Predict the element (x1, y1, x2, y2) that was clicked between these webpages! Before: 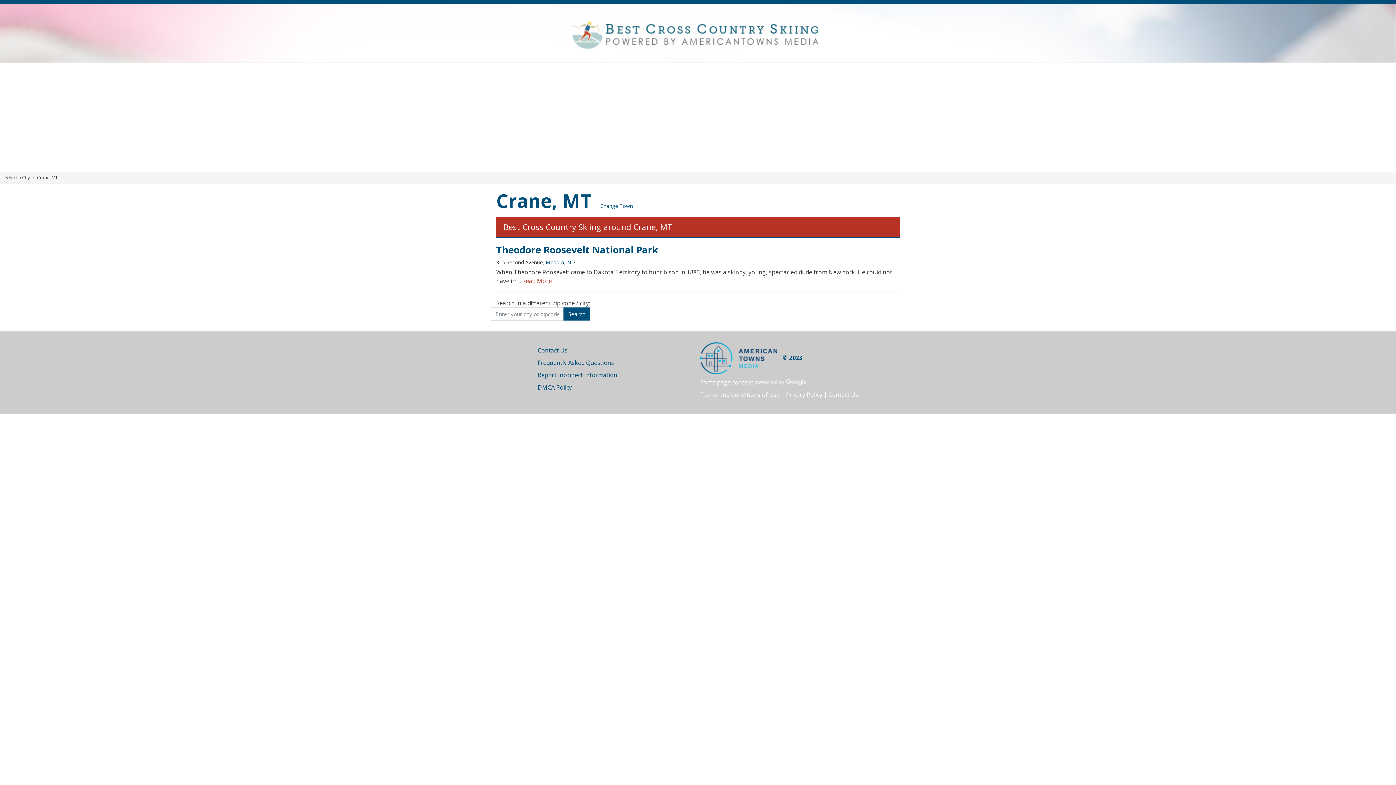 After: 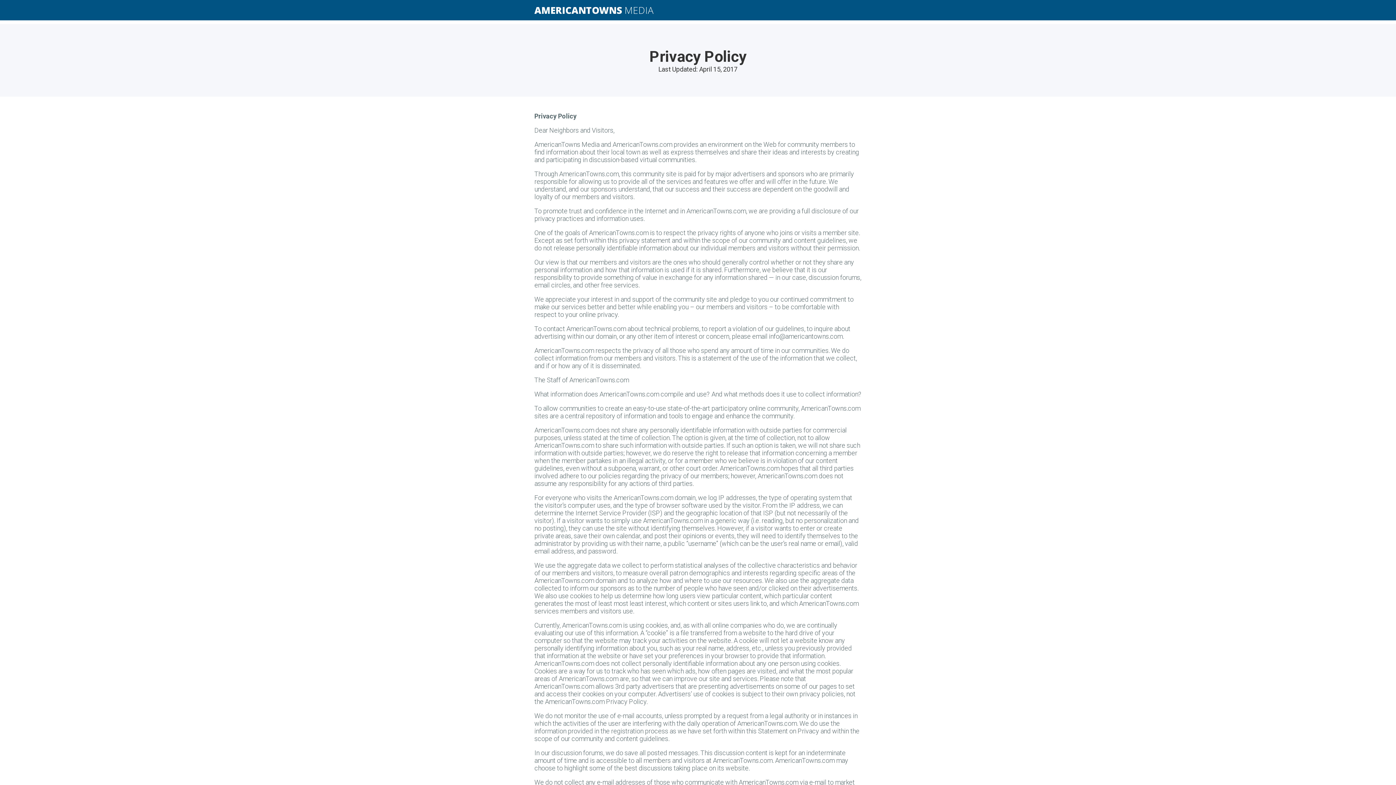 Action: bbox: (786, 390, 822, 398) label: Privacy Policy